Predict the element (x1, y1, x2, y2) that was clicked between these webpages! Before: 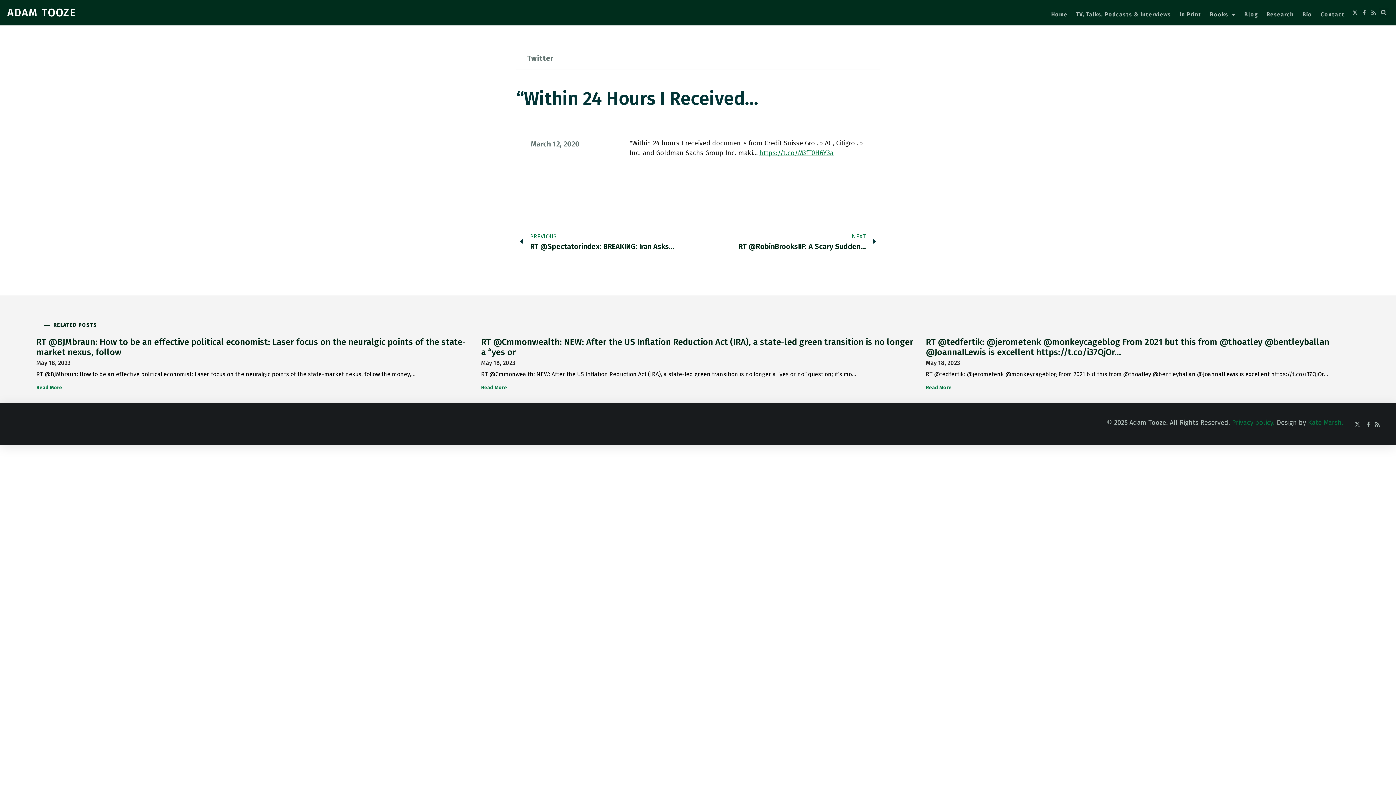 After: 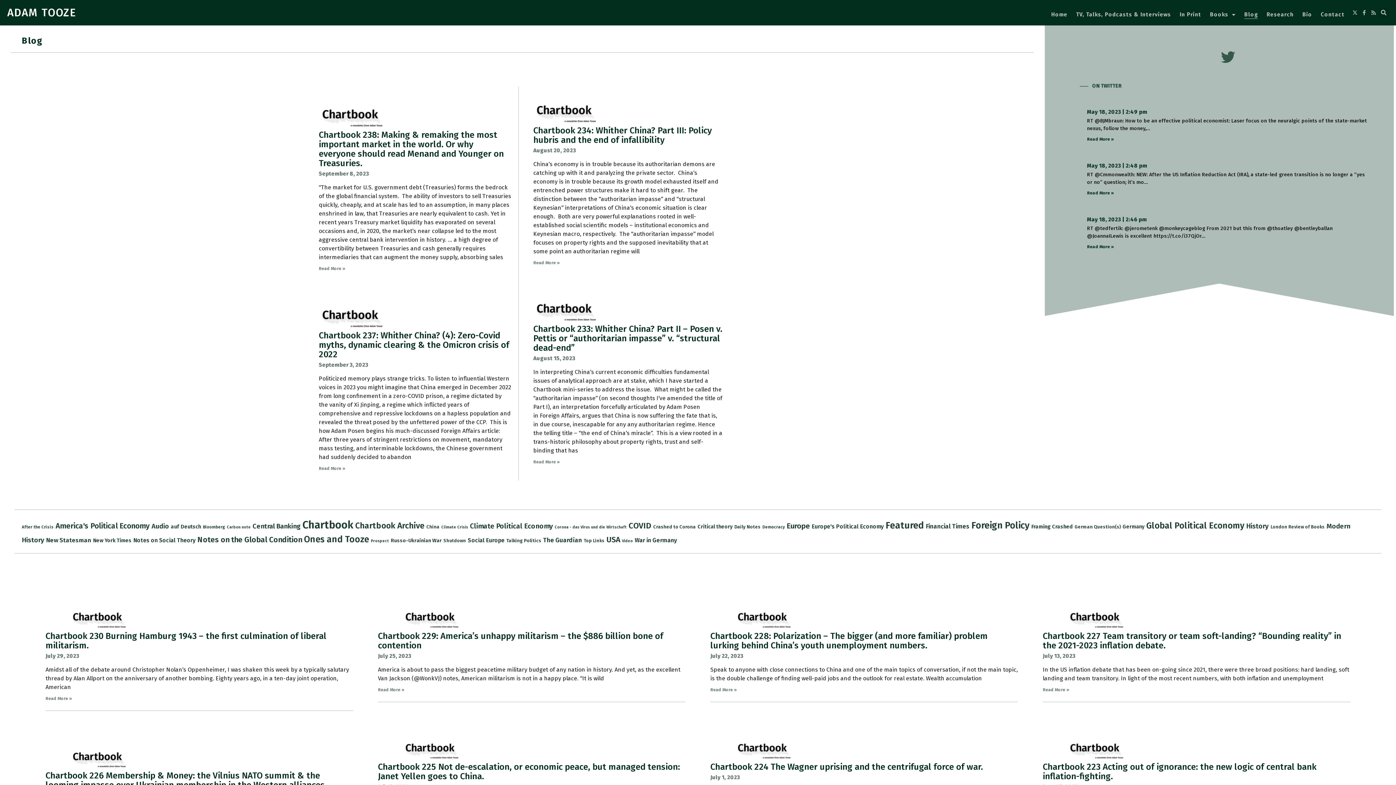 Action: bbox: (1244, 10, 1258, 18) label: Blog